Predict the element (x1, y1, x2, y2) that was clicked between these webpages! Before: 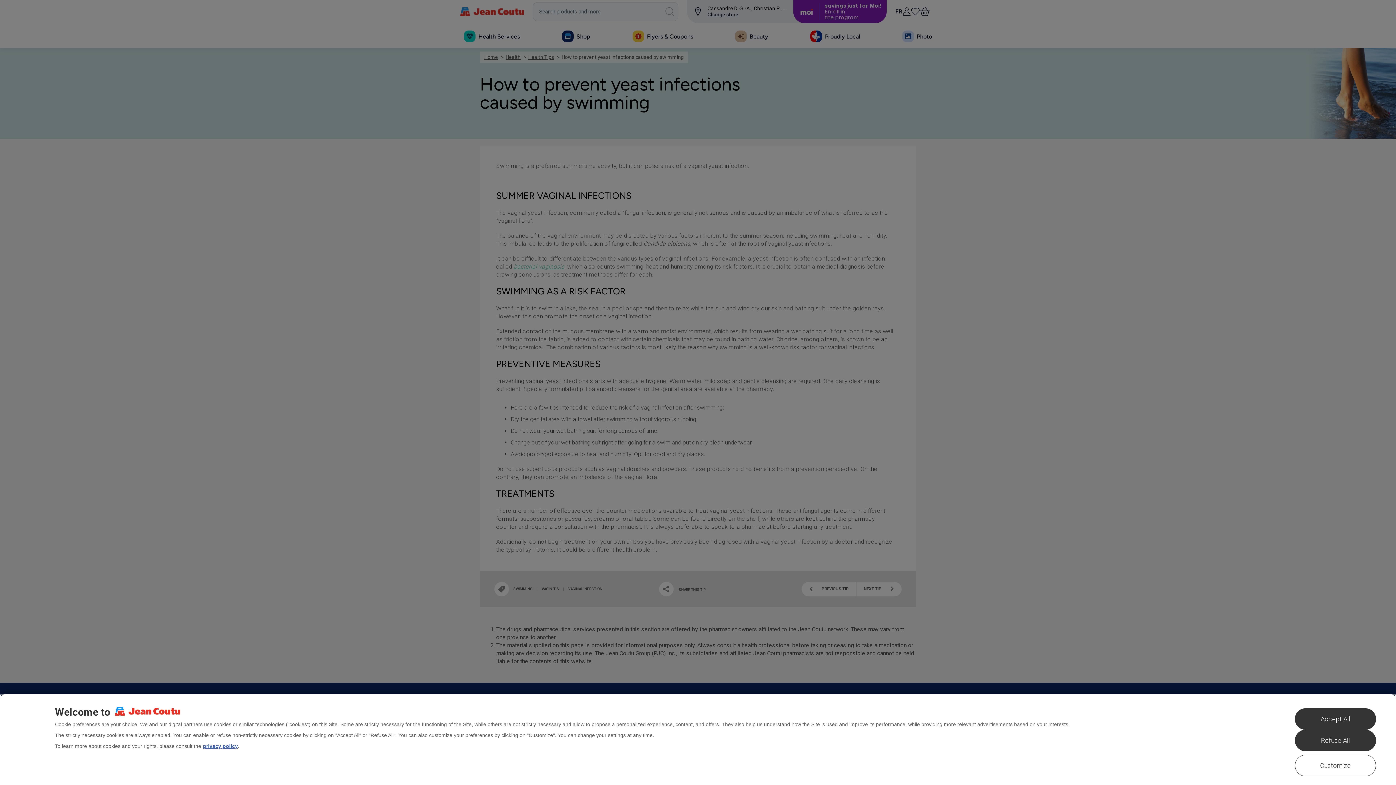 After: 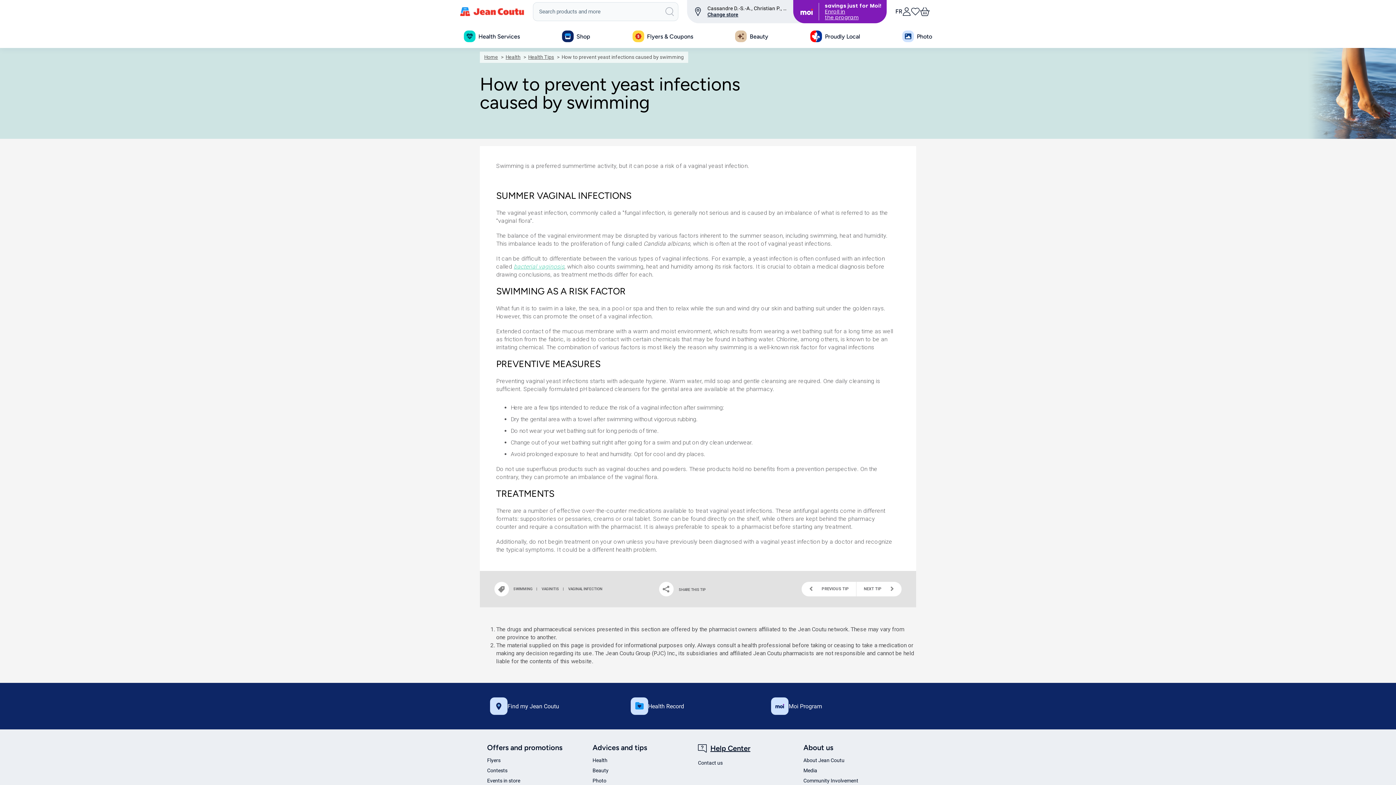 Action: bbox: (1295, 730, 1376, 751) label: Refuse All